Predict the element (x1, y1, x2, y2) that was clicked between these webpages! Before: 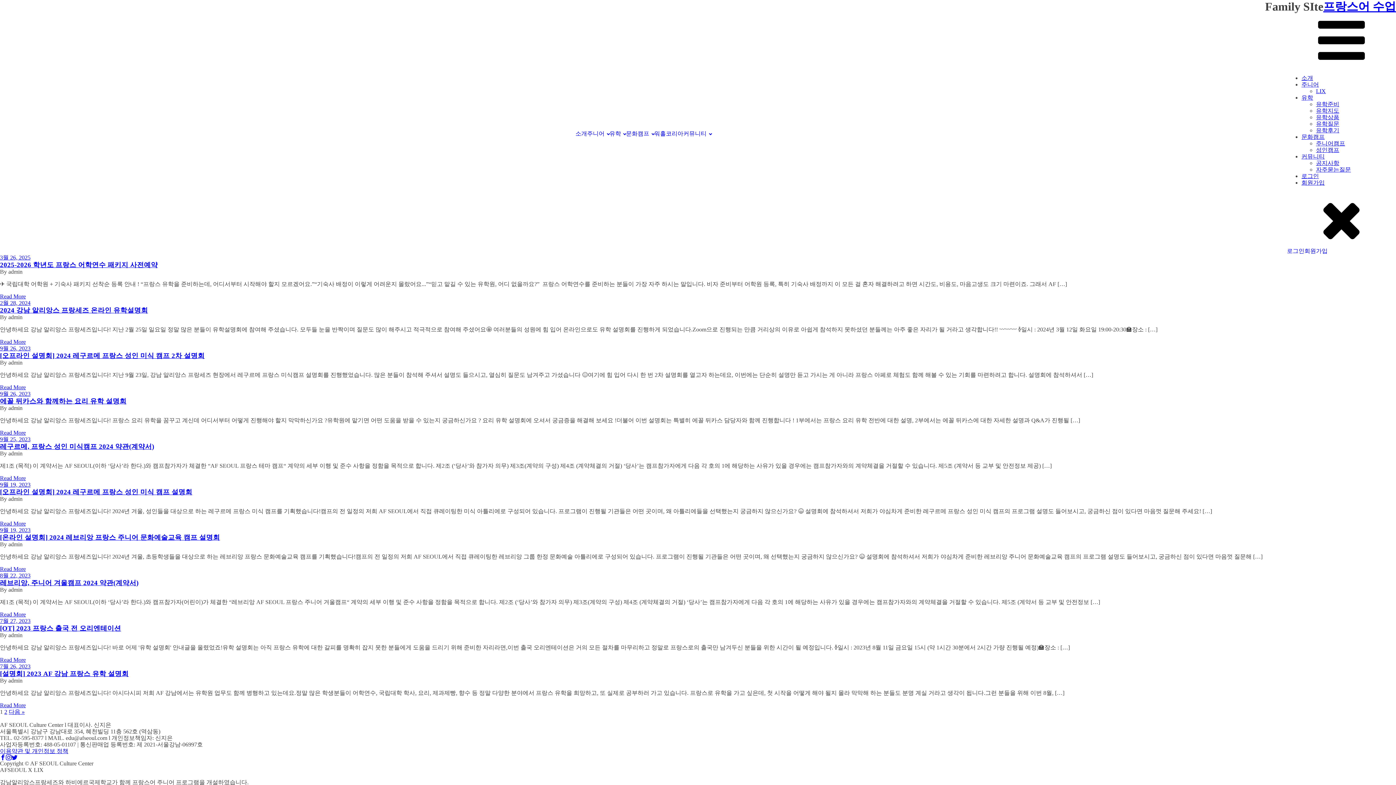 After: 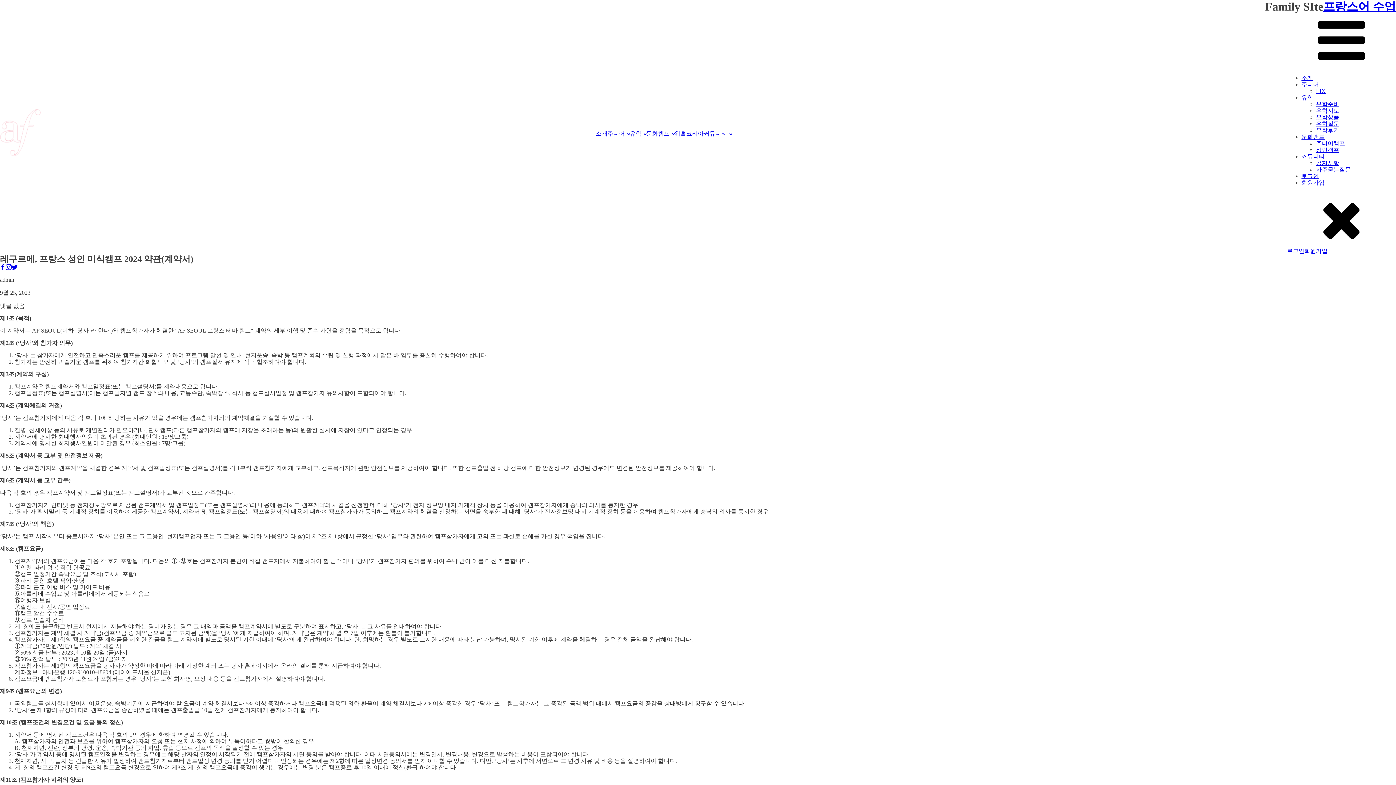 Action: label: 레구르메, 프랑스 성인 미식캠프 2024 약관(계약서) bbox: (0, 442, 154, 450)